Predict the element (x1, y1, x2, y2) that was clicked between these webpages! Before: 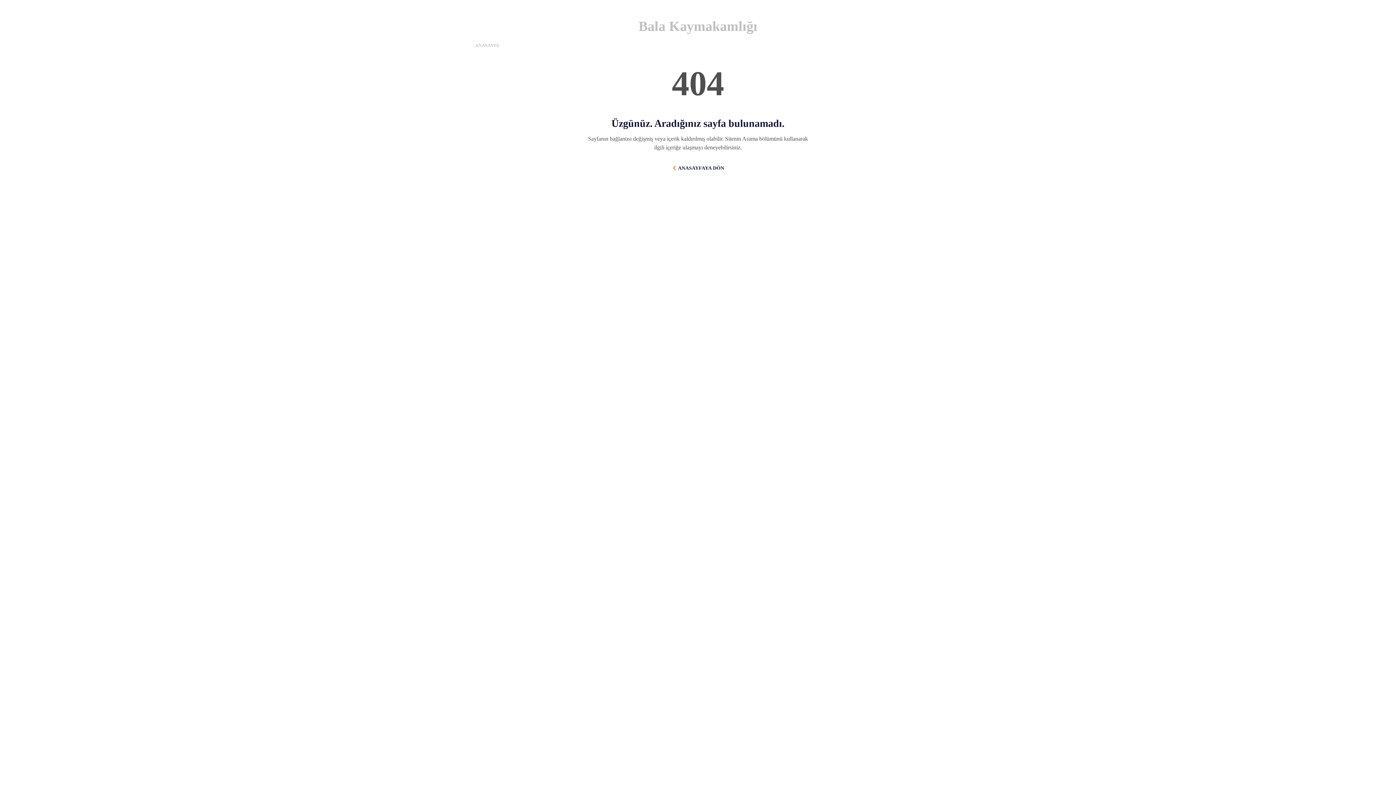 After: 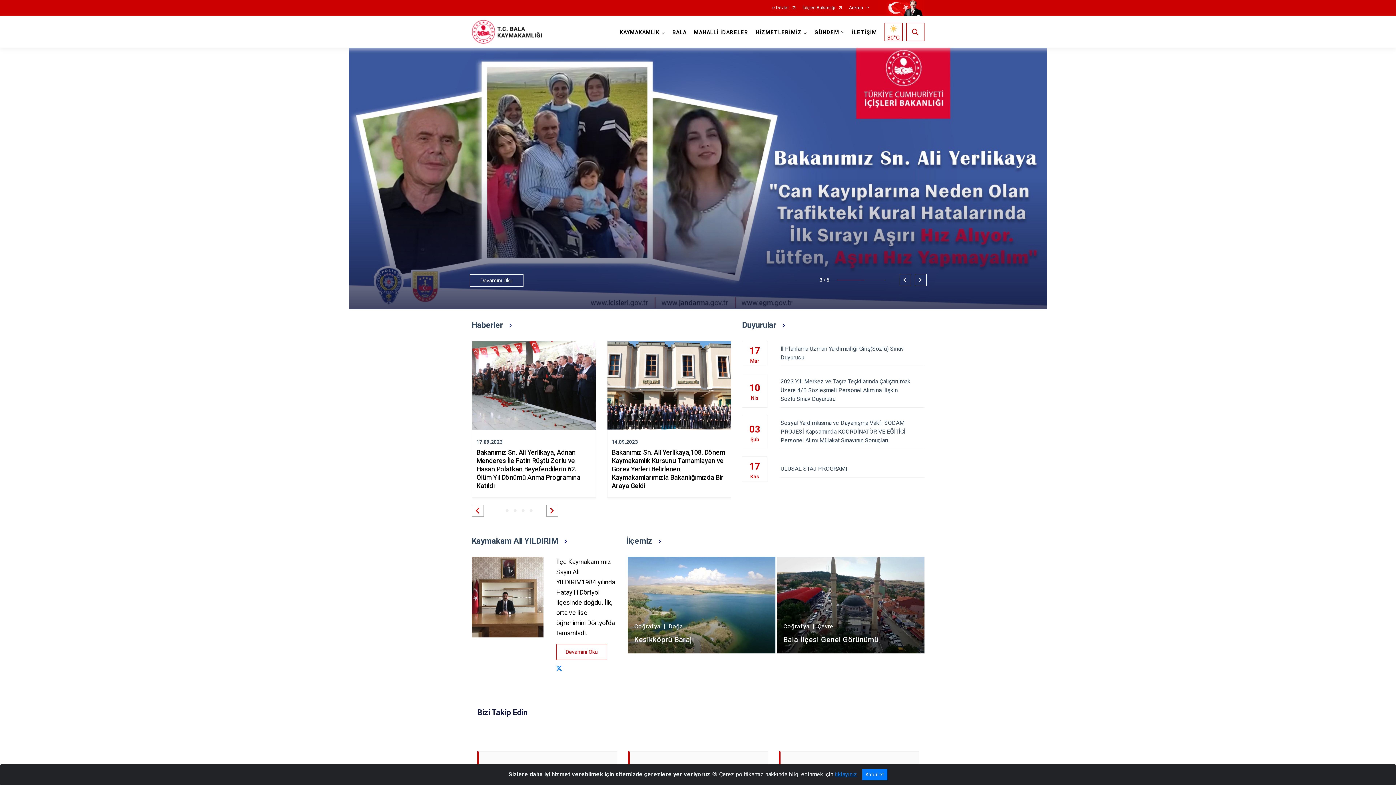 Action: bbox: (475, 42, 499, 48) label: ANASAYFA